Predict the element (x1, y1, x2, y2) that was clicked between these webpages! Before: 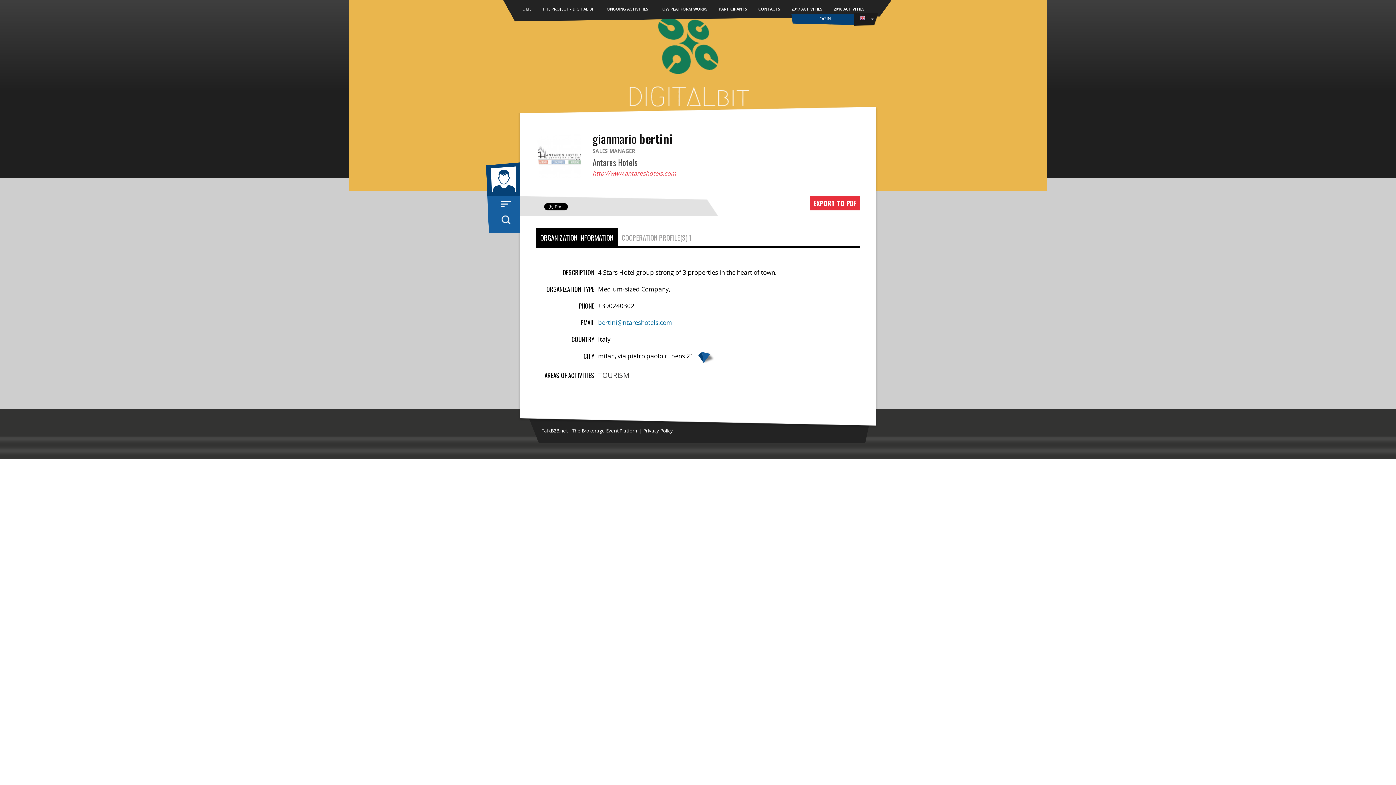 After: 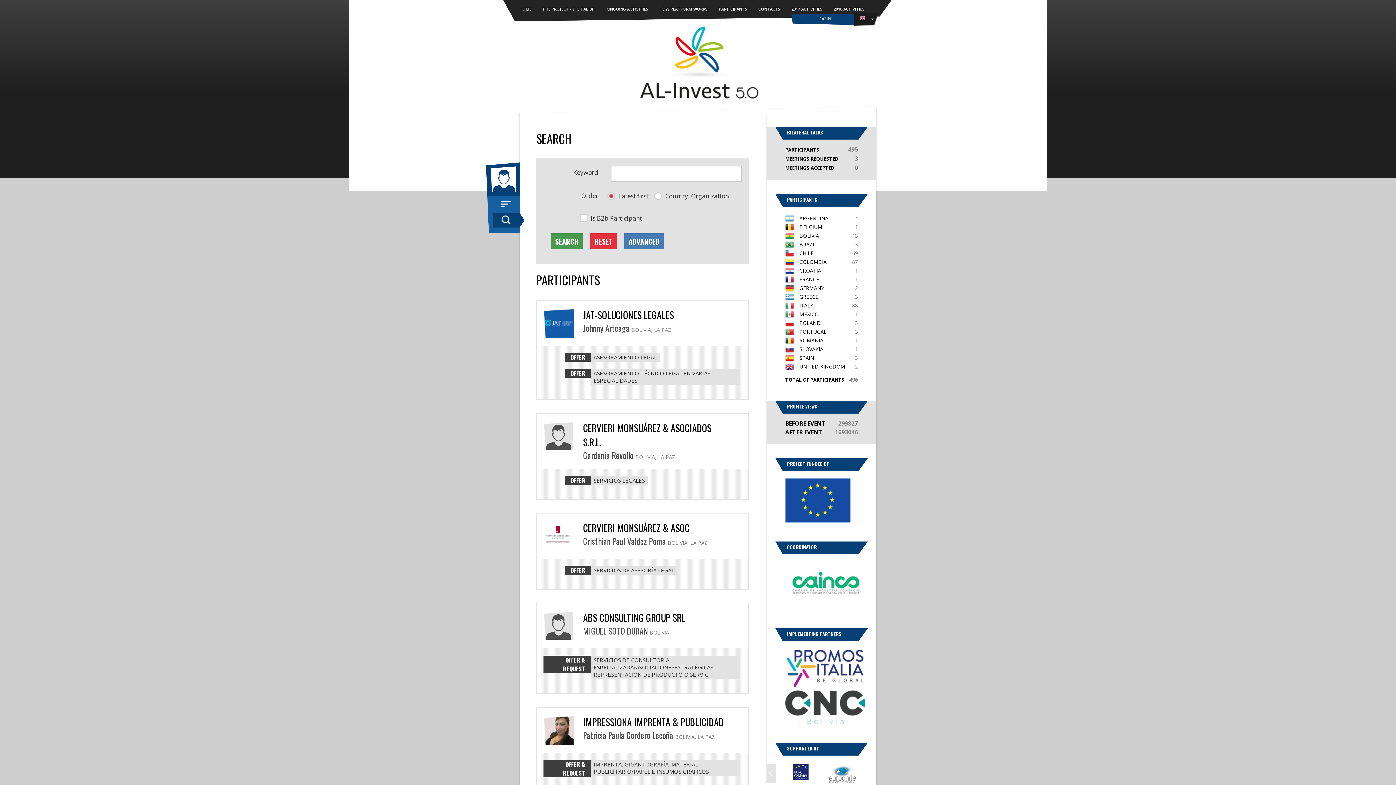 Action: label: SEARCH bbox: (492, 213, 520, 227)